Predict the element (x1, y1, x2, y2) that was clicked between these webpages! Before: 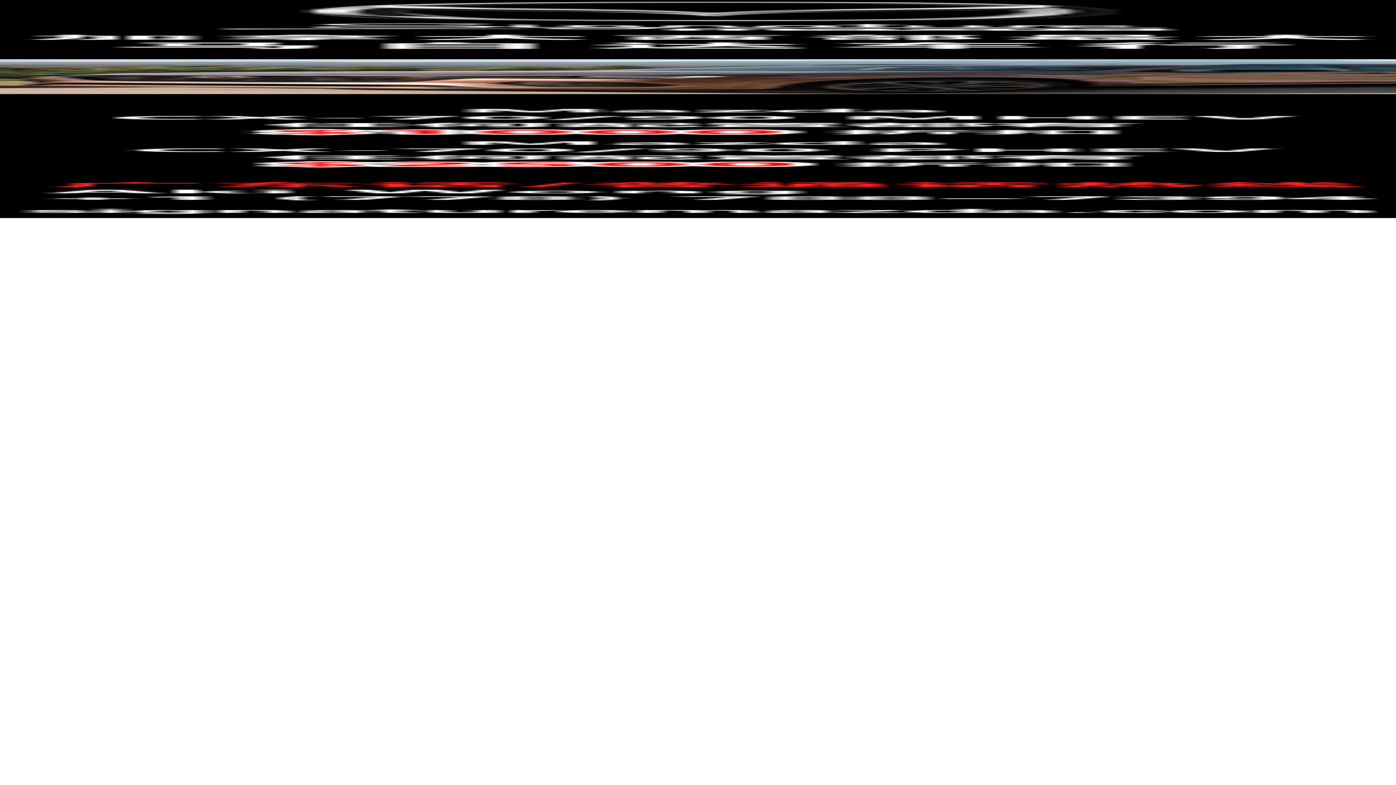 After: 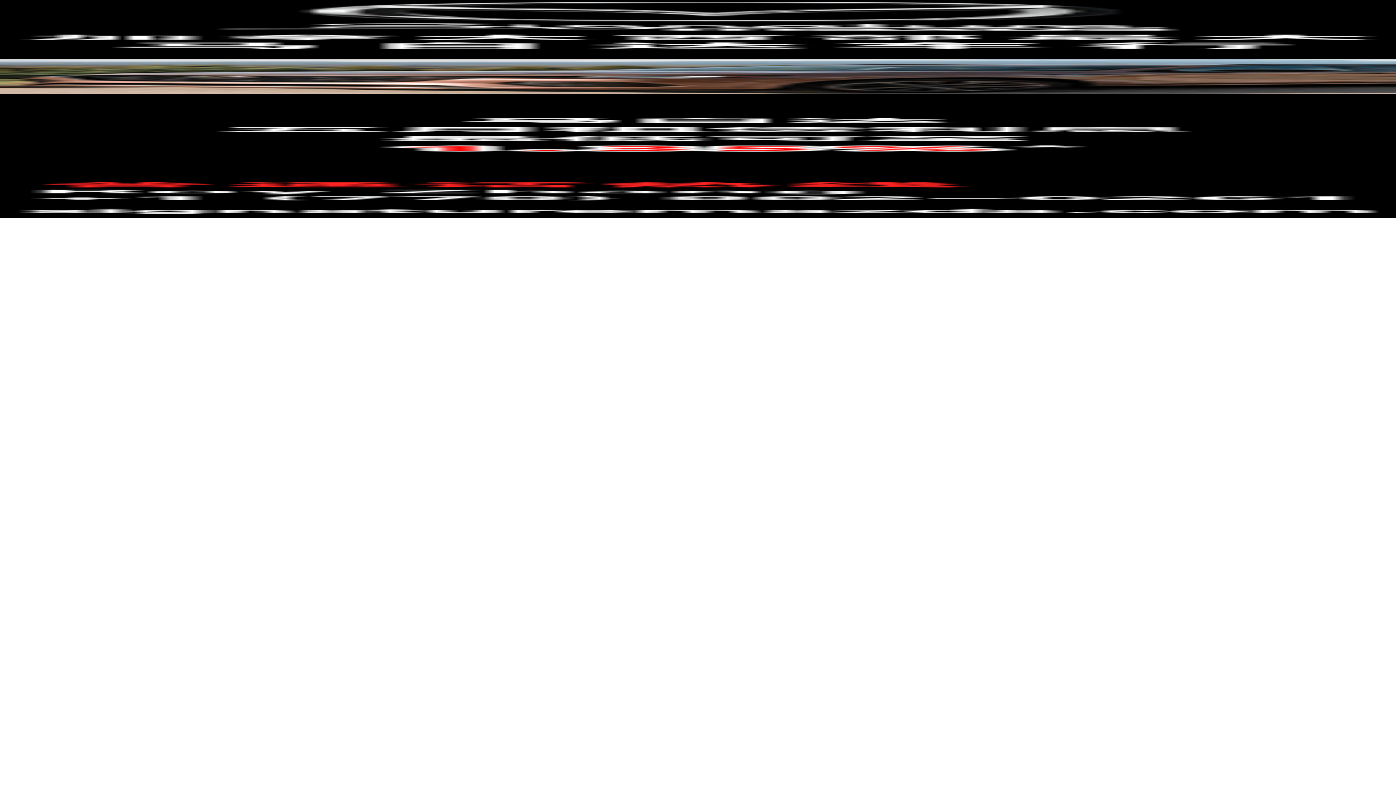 Action: bbox: (0, 213, 1396, 219)